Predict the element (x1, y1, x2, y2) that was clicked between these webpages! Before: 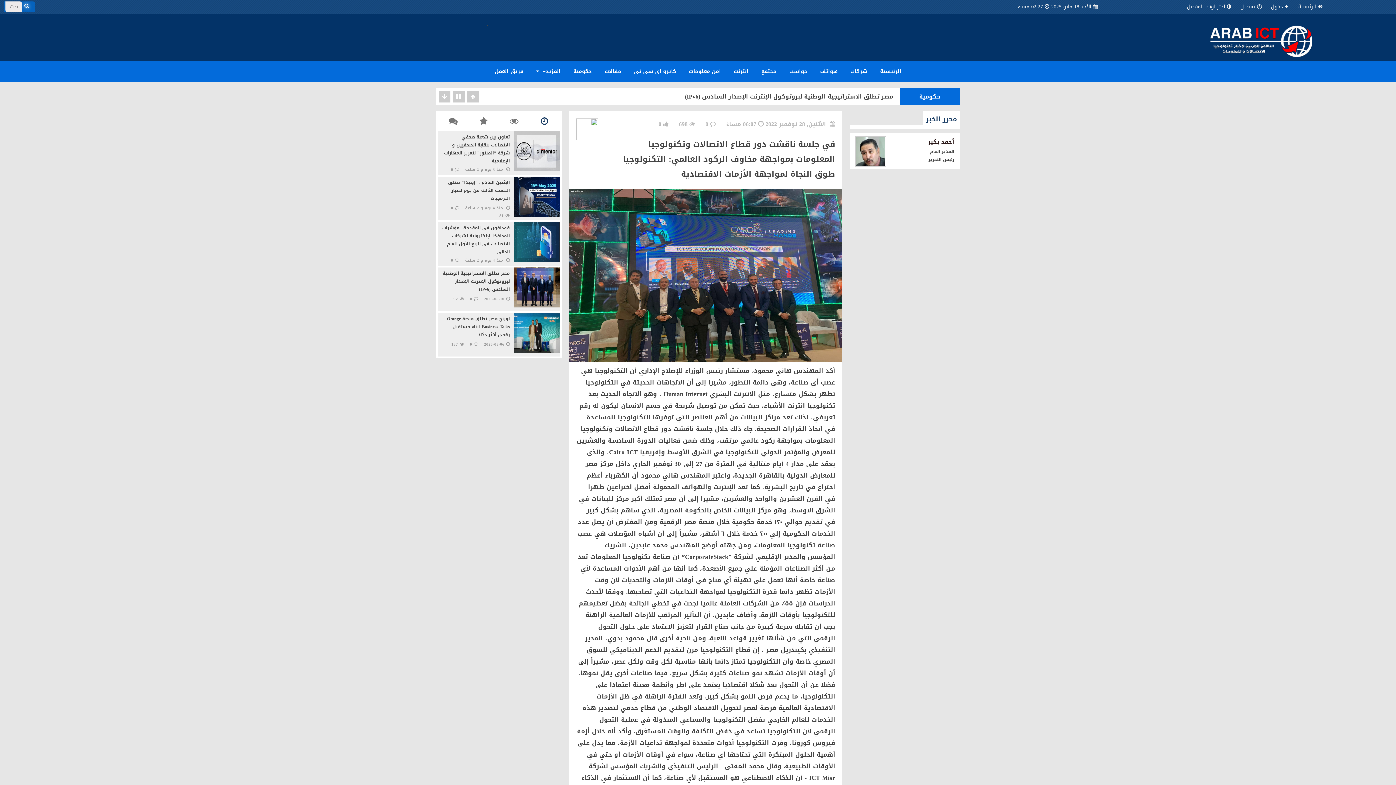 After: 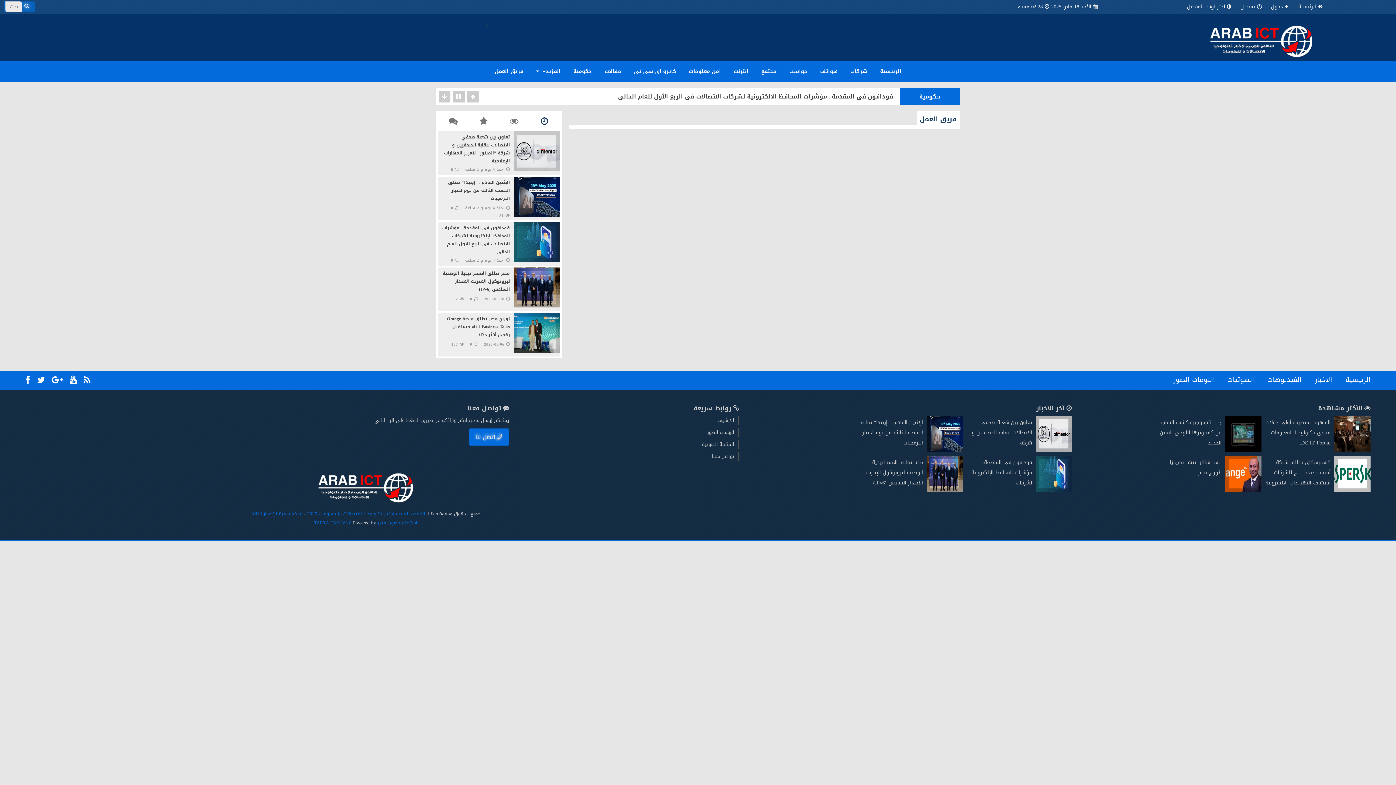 Action: label: فريق العمل bbox: (489, 61, 529, 81)